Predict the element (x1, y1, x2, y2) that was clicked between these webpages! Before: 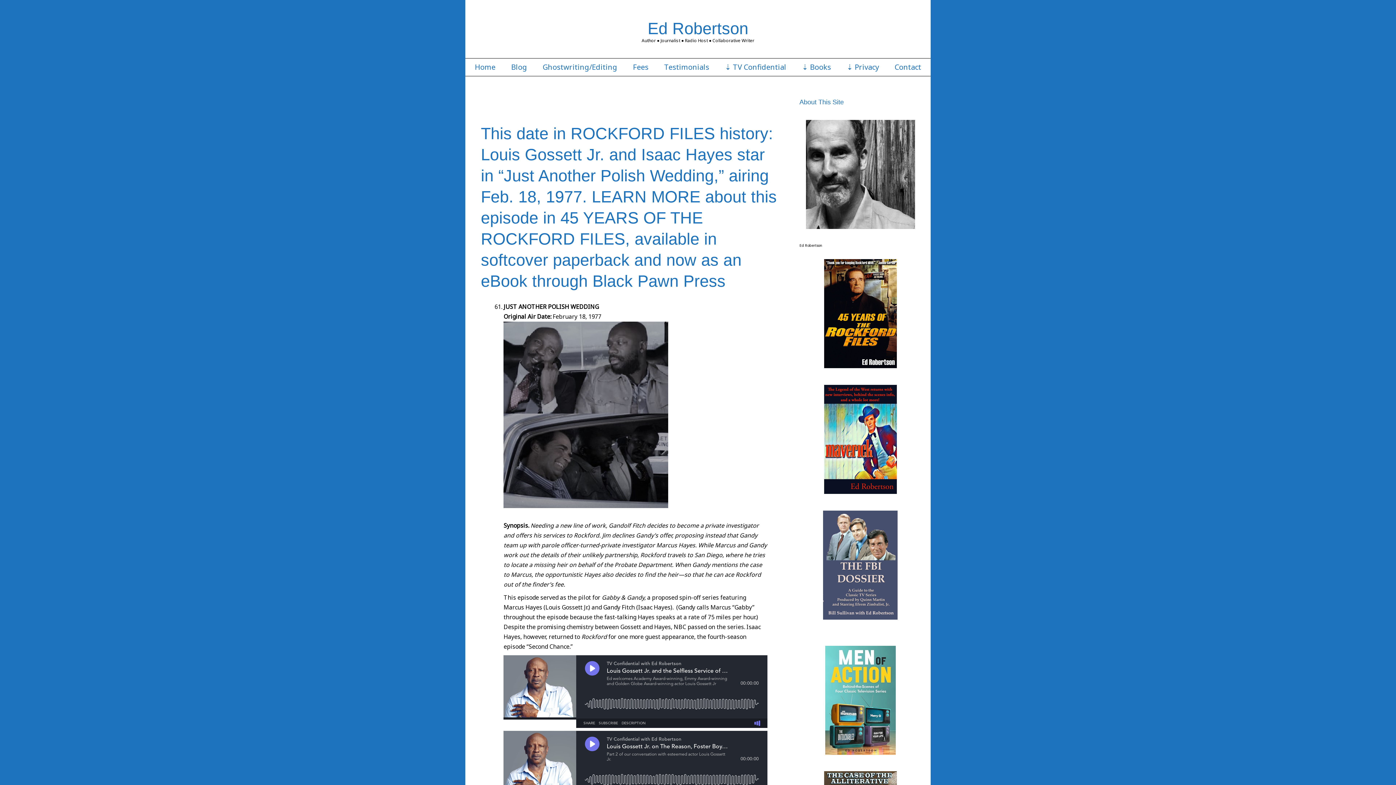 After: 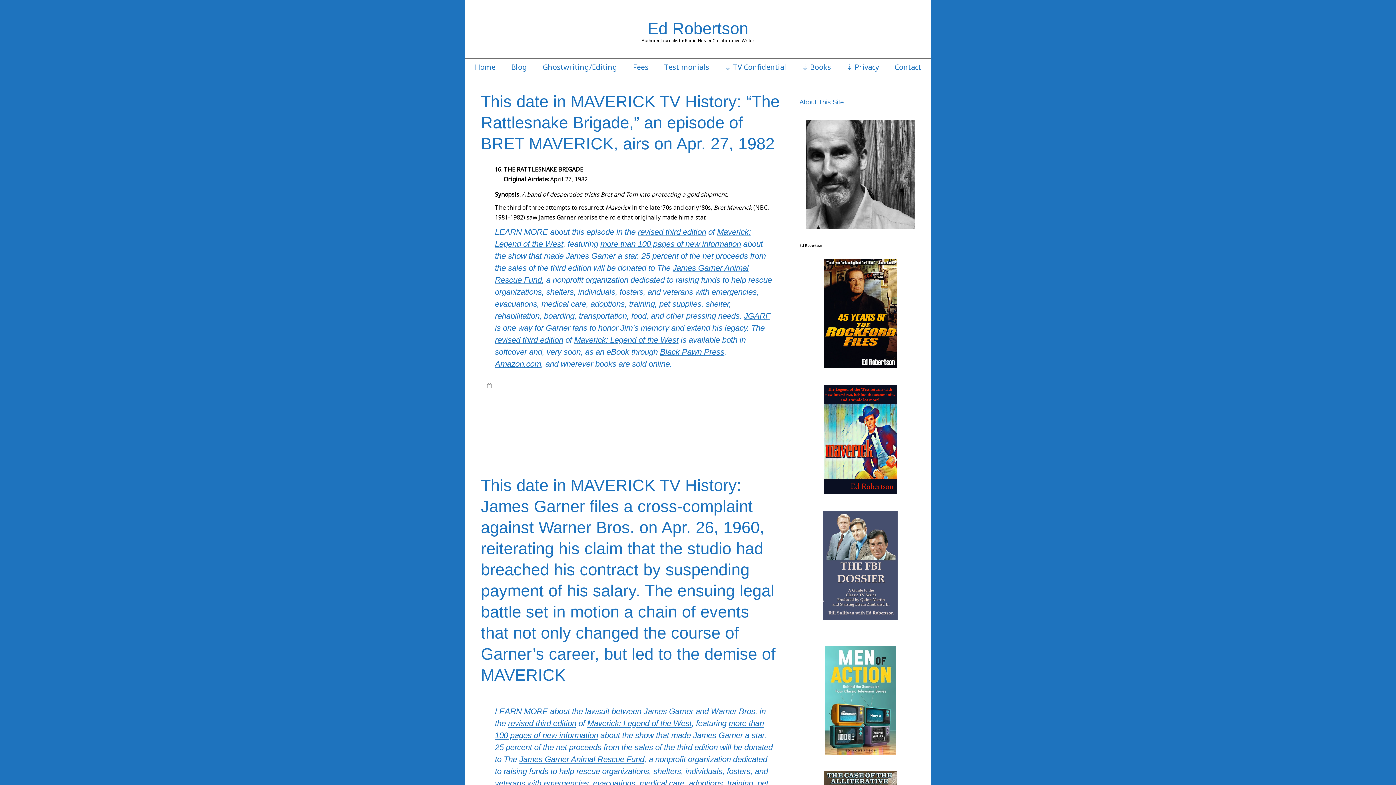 Action: label: Blog bbox: (511, 62, 527, 71)